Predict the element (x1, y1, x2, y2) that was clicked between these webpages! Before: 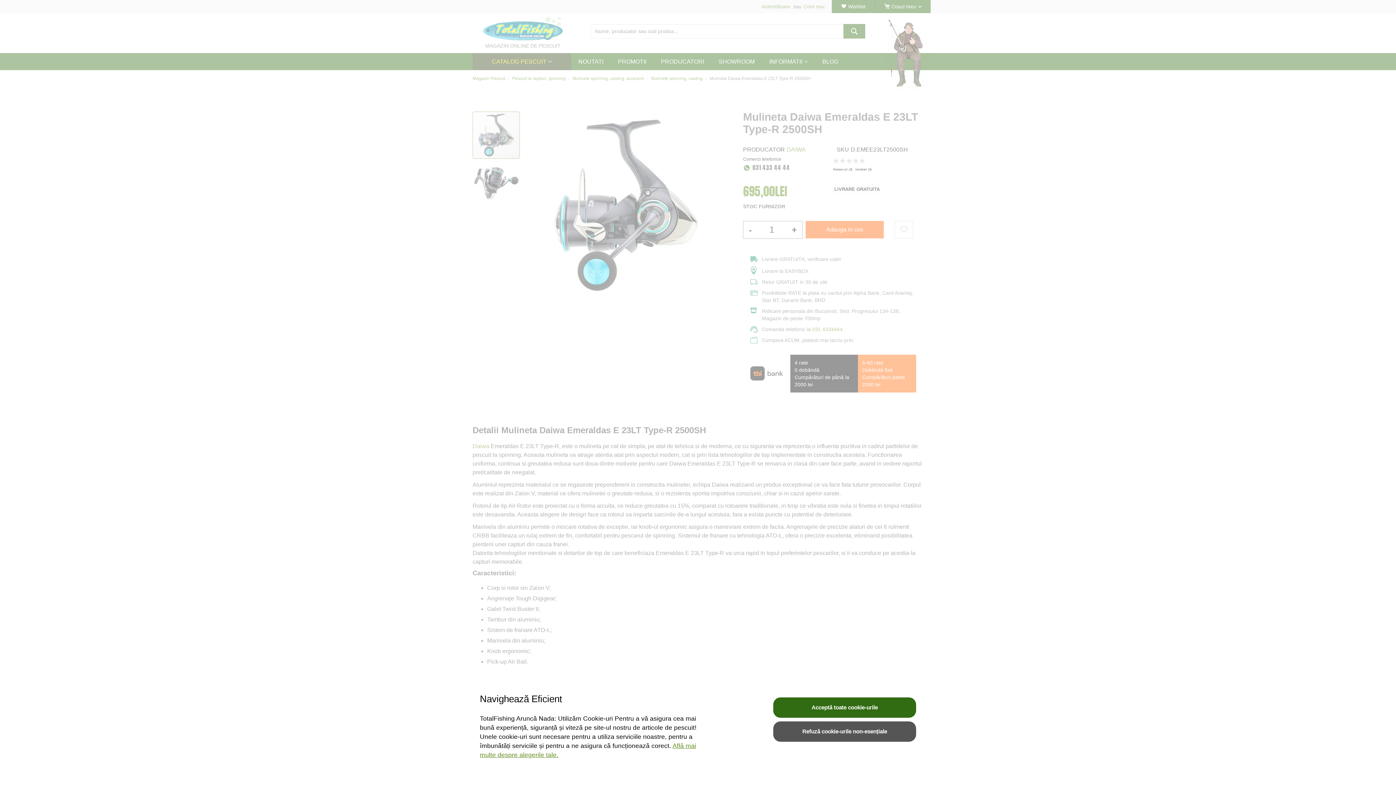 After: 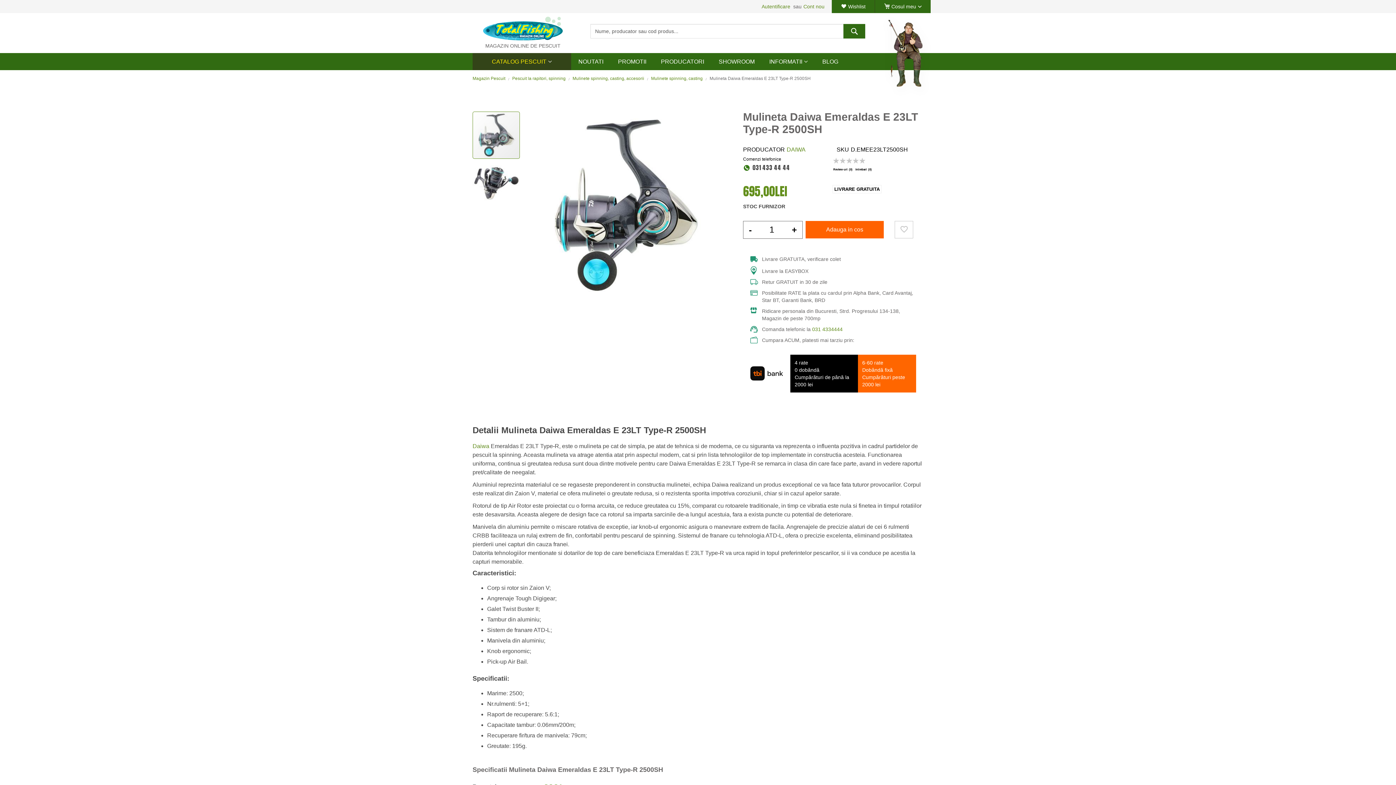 Action: label: Refuză cookie-urile non-esențiale bbox: (773, 721, 916, 742)